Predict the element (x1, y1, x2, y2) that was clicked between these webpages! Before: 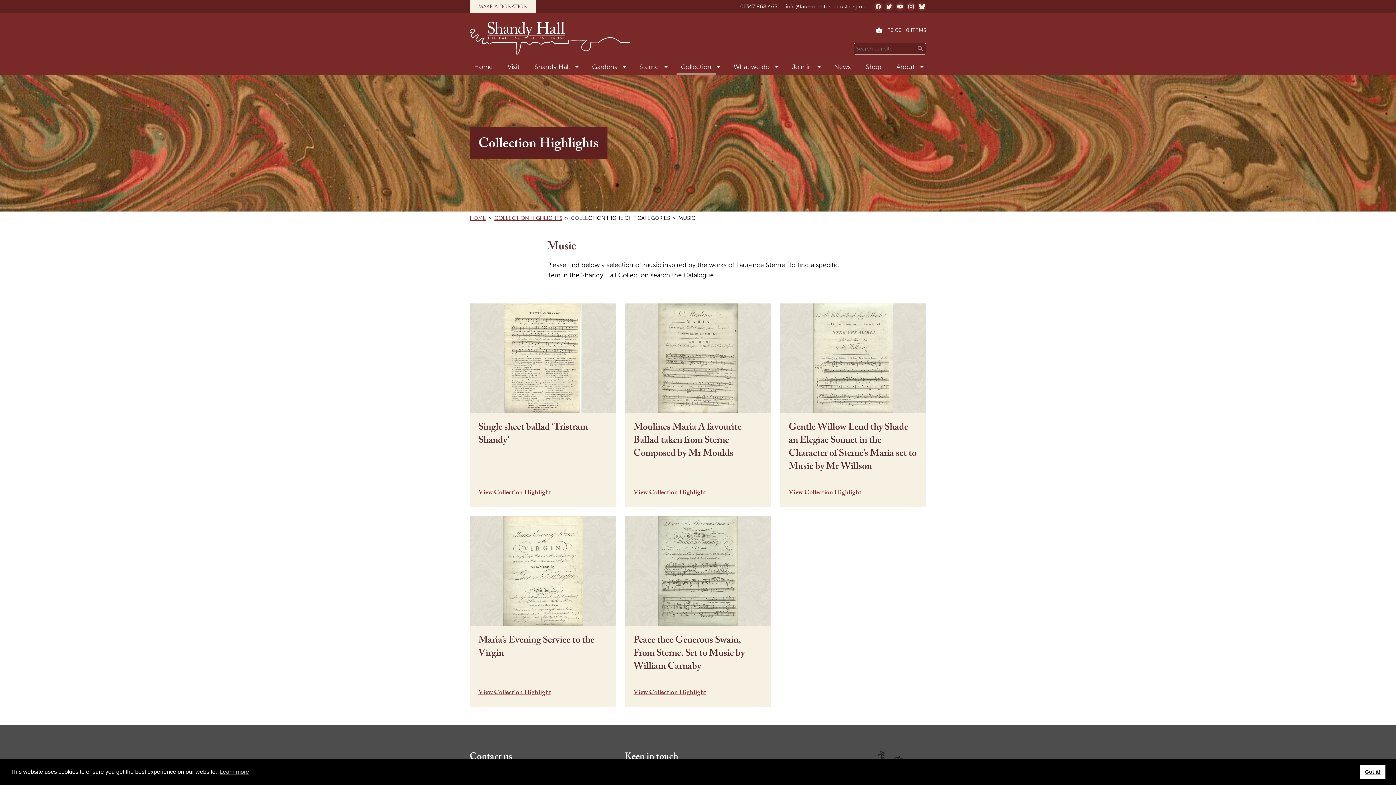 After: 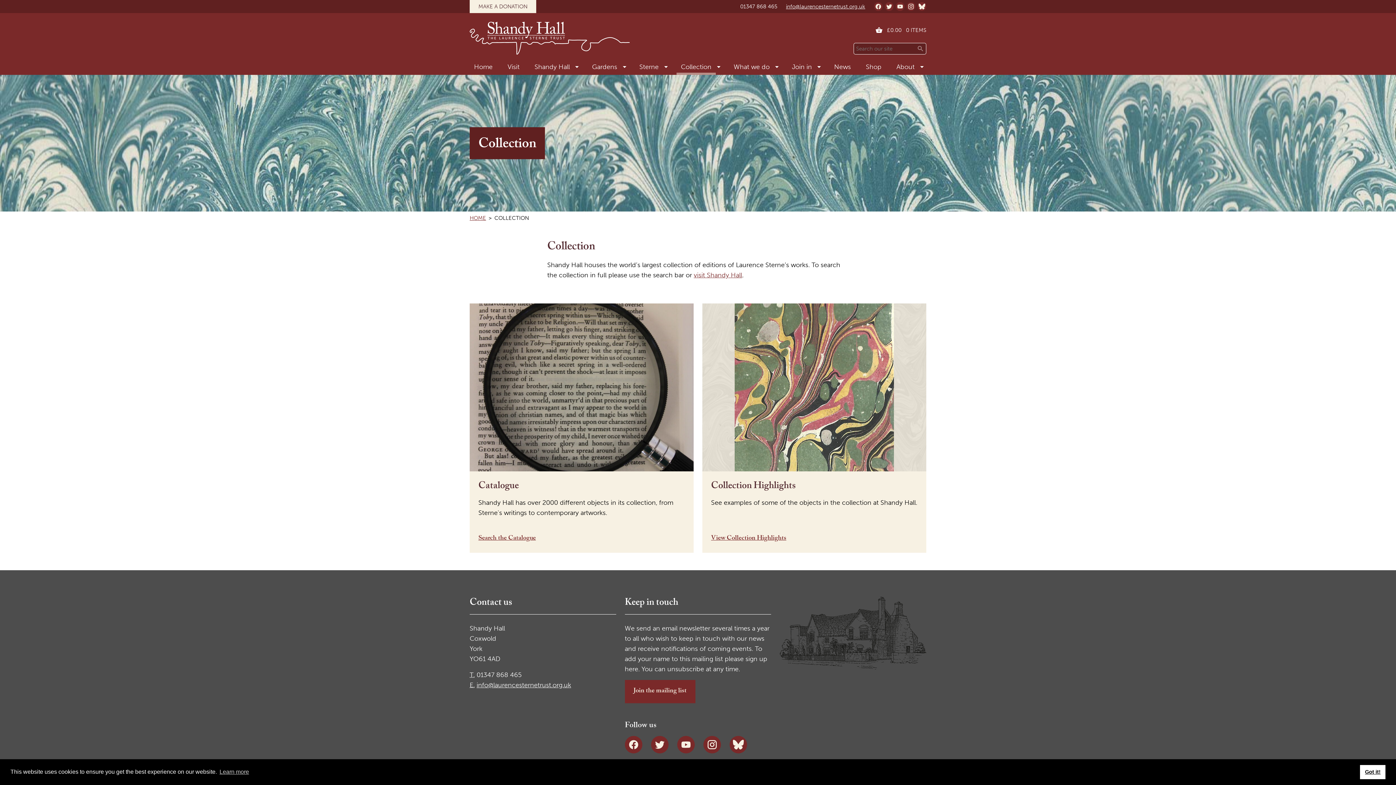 Action: label: Collection bbox: (676, 58, 715, 74)